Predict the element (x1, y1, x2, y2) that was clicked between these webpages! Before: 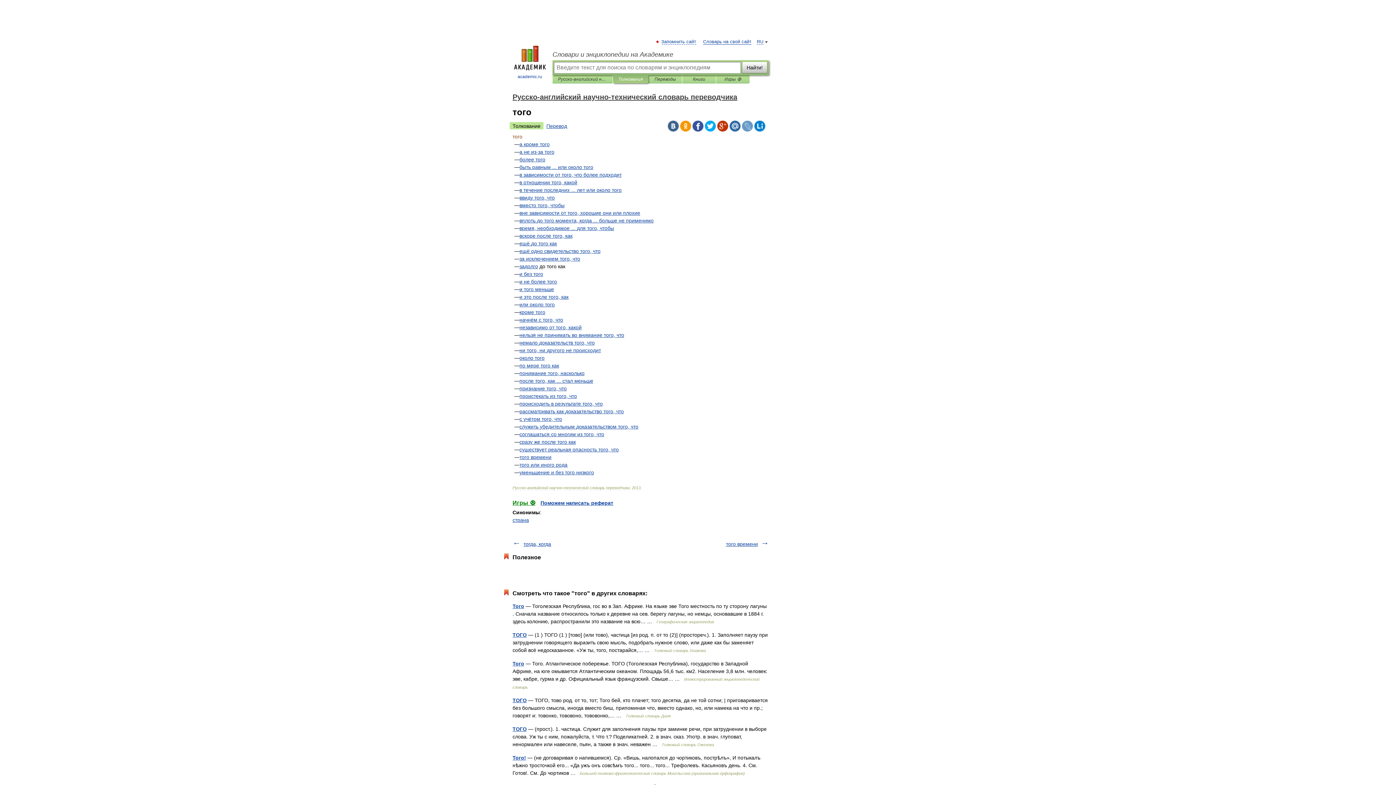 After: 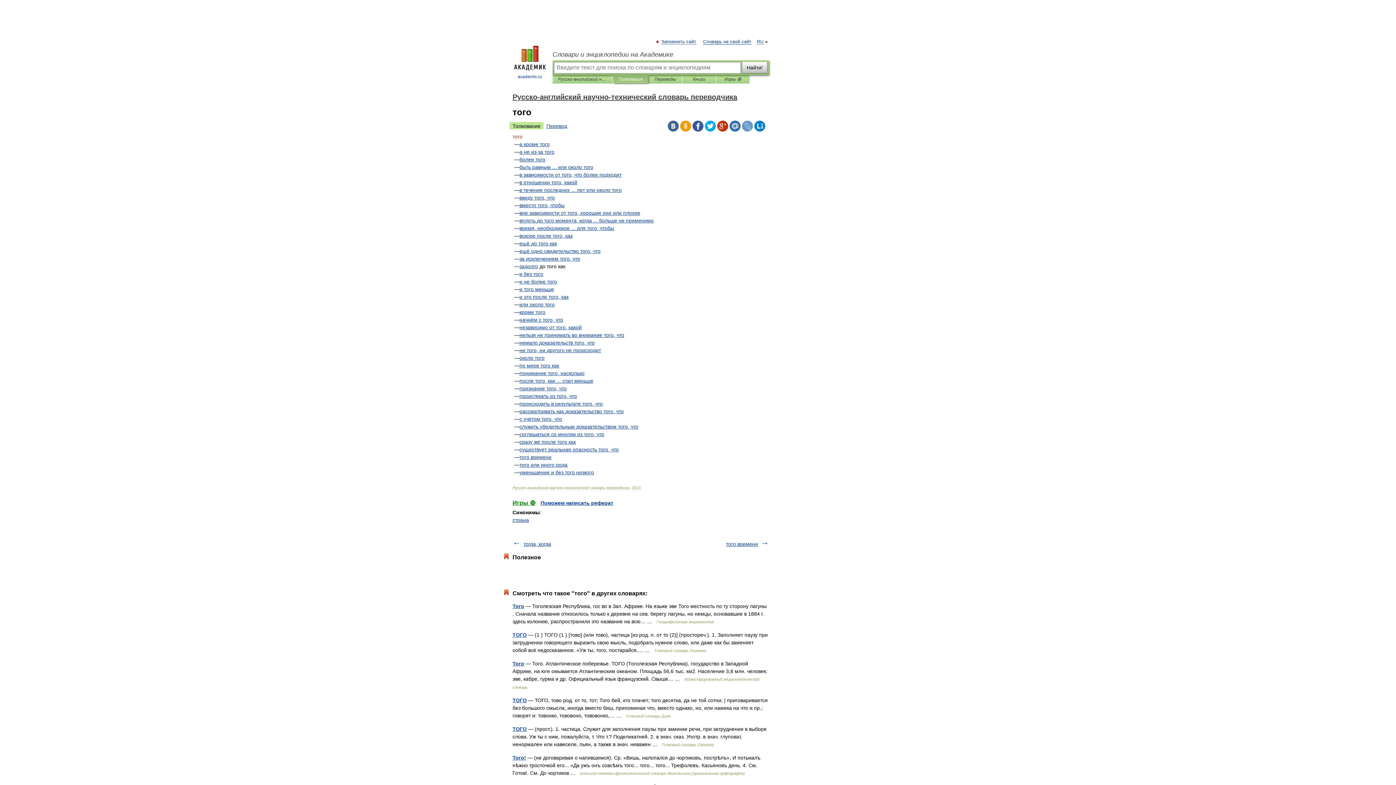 Action: bbox: (705, 120, 716, 131)